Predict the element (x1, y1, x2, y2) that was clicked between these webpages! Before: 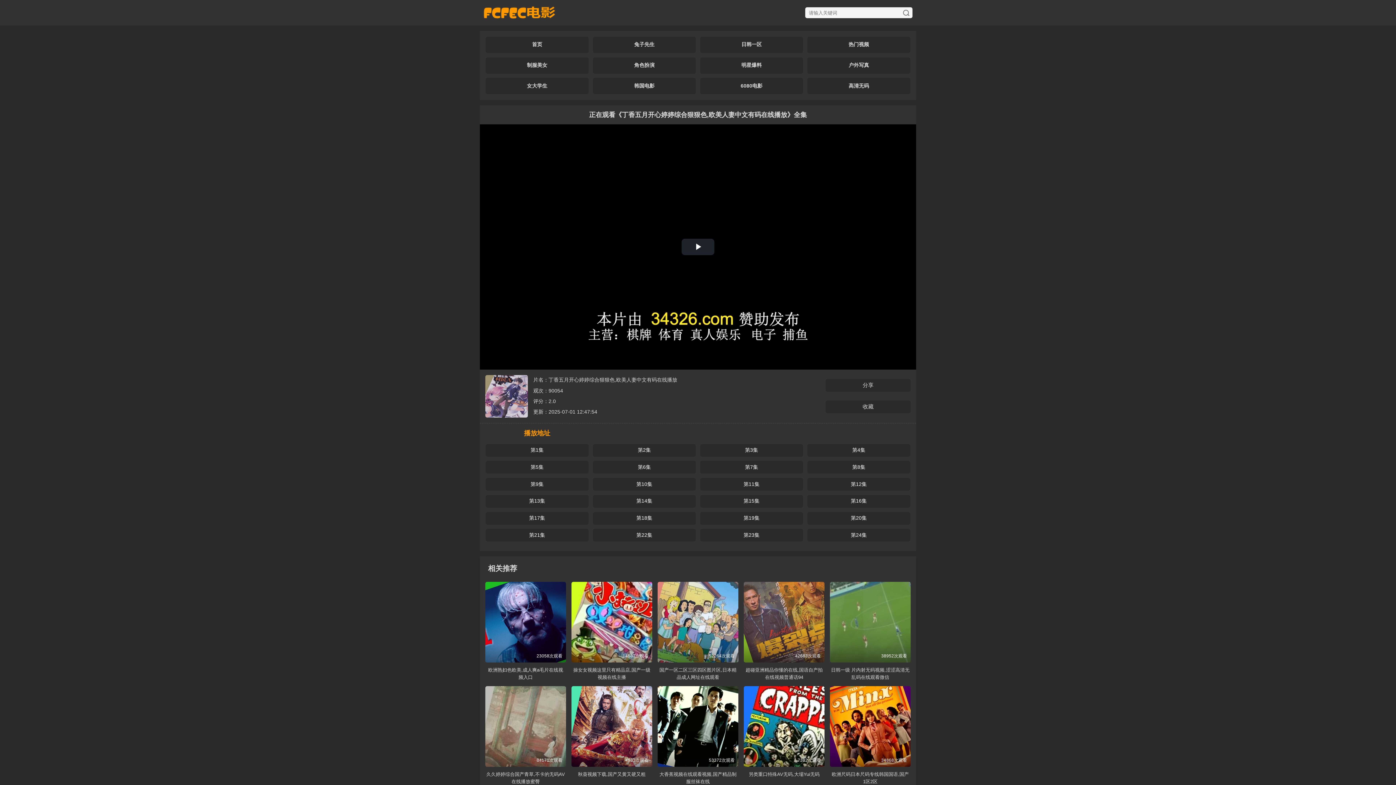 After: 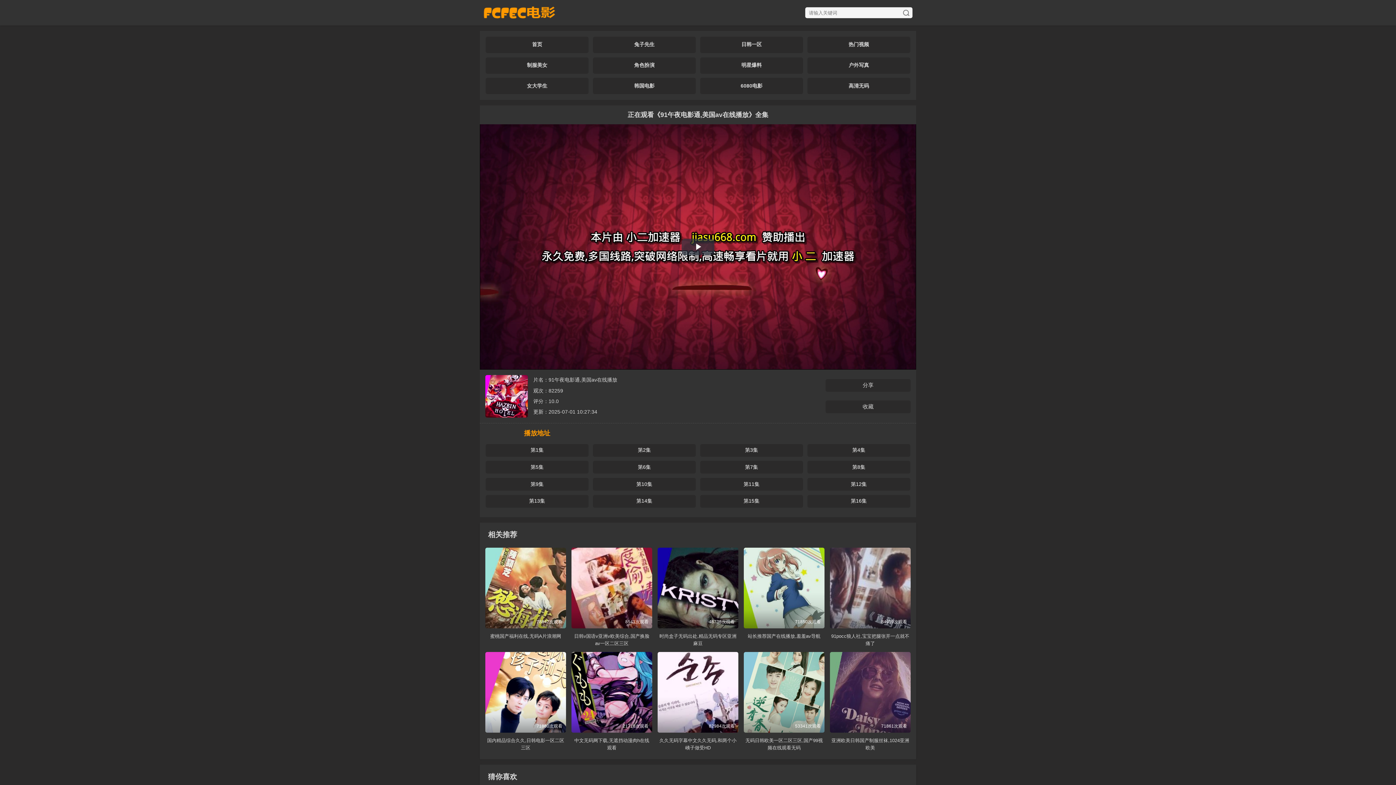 Action: bbox: (525, 532, 548, 538) label: 第21集